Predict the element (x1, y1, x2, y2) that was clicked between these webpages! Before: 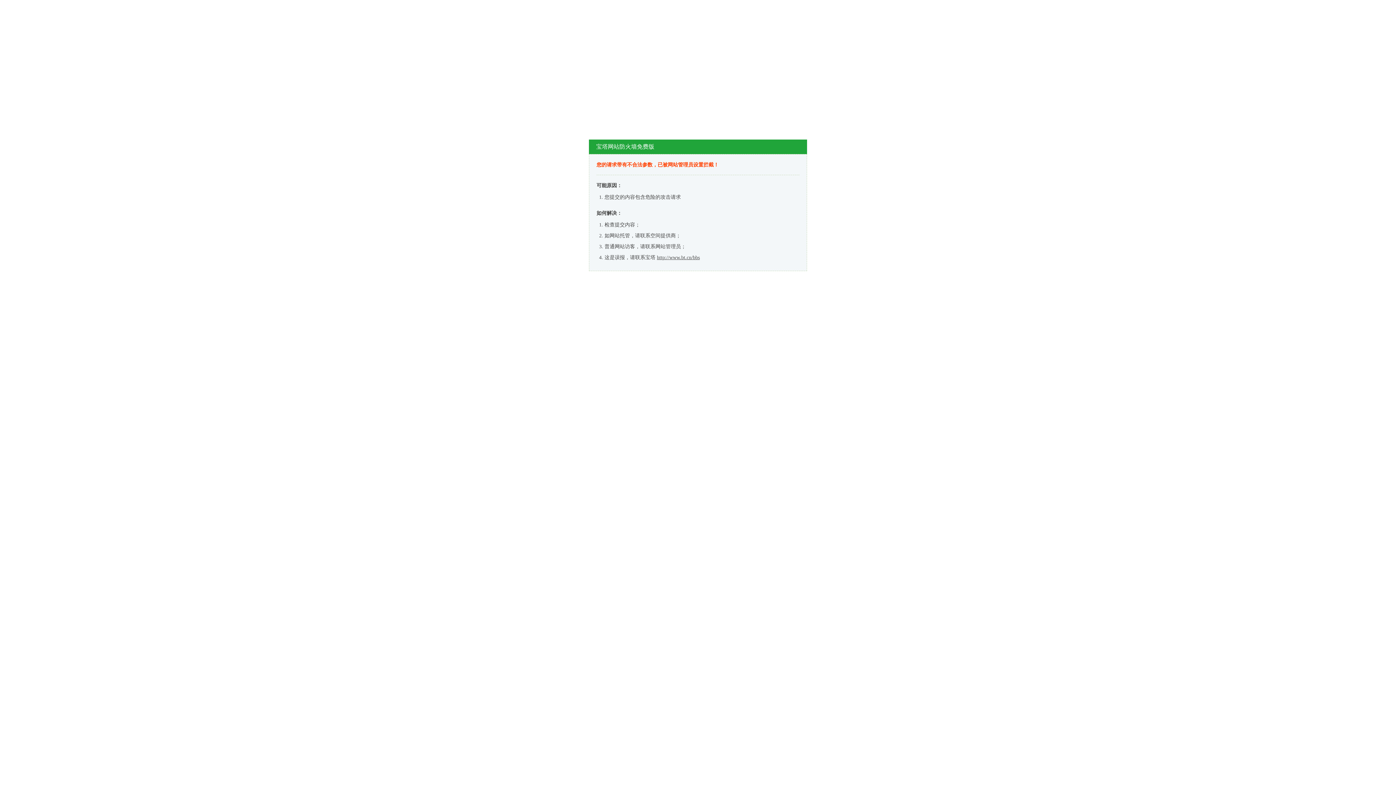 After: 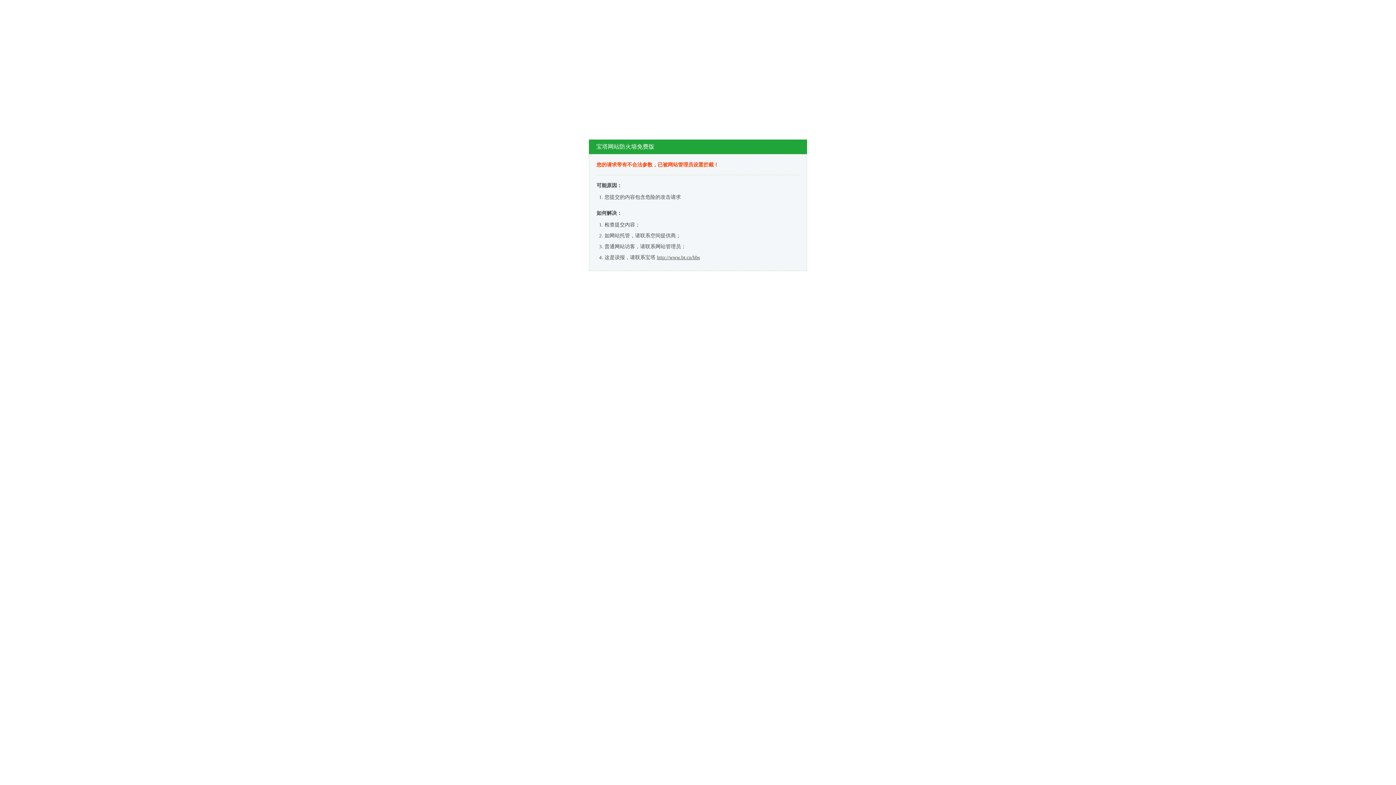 Action: bbox: (657, 254, 700, 260) label: http://www.bt.cn/bbs